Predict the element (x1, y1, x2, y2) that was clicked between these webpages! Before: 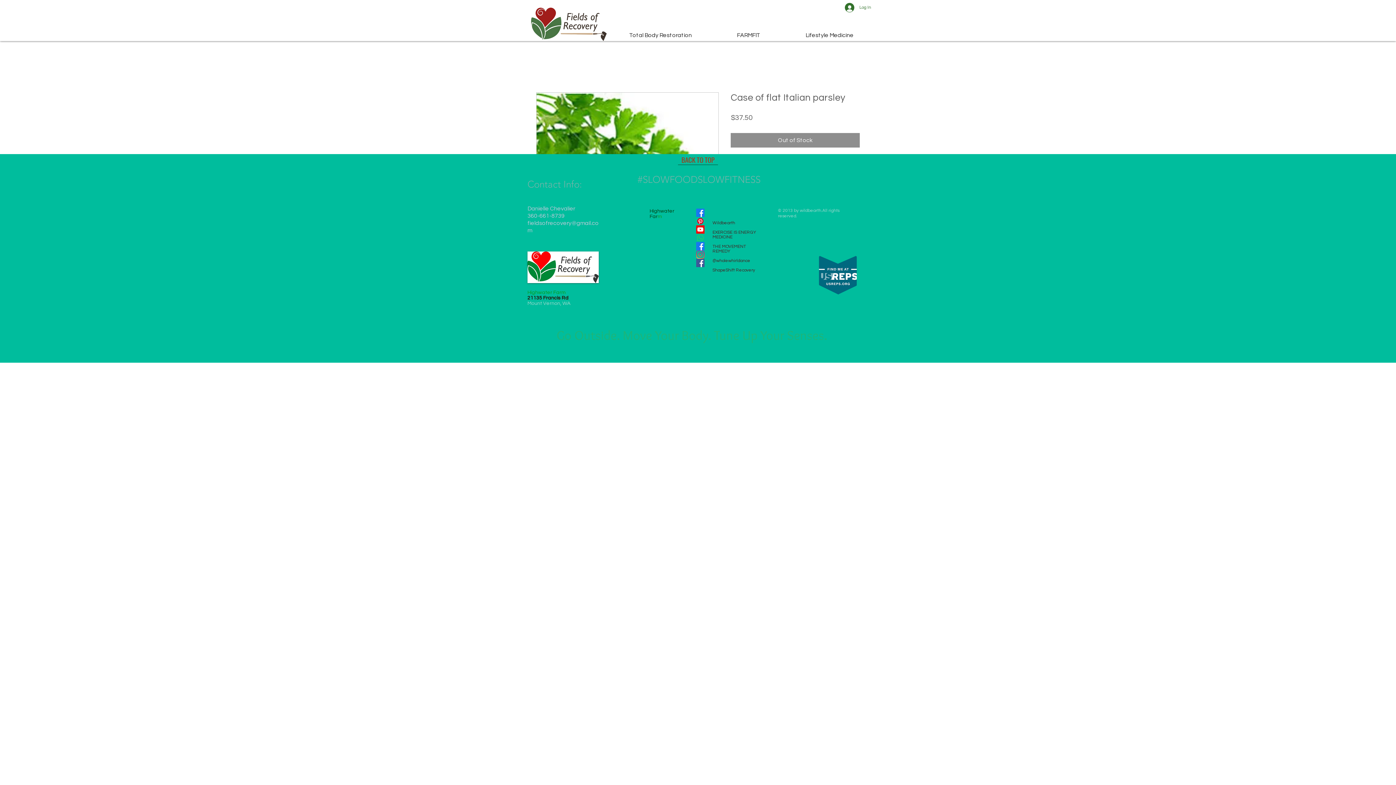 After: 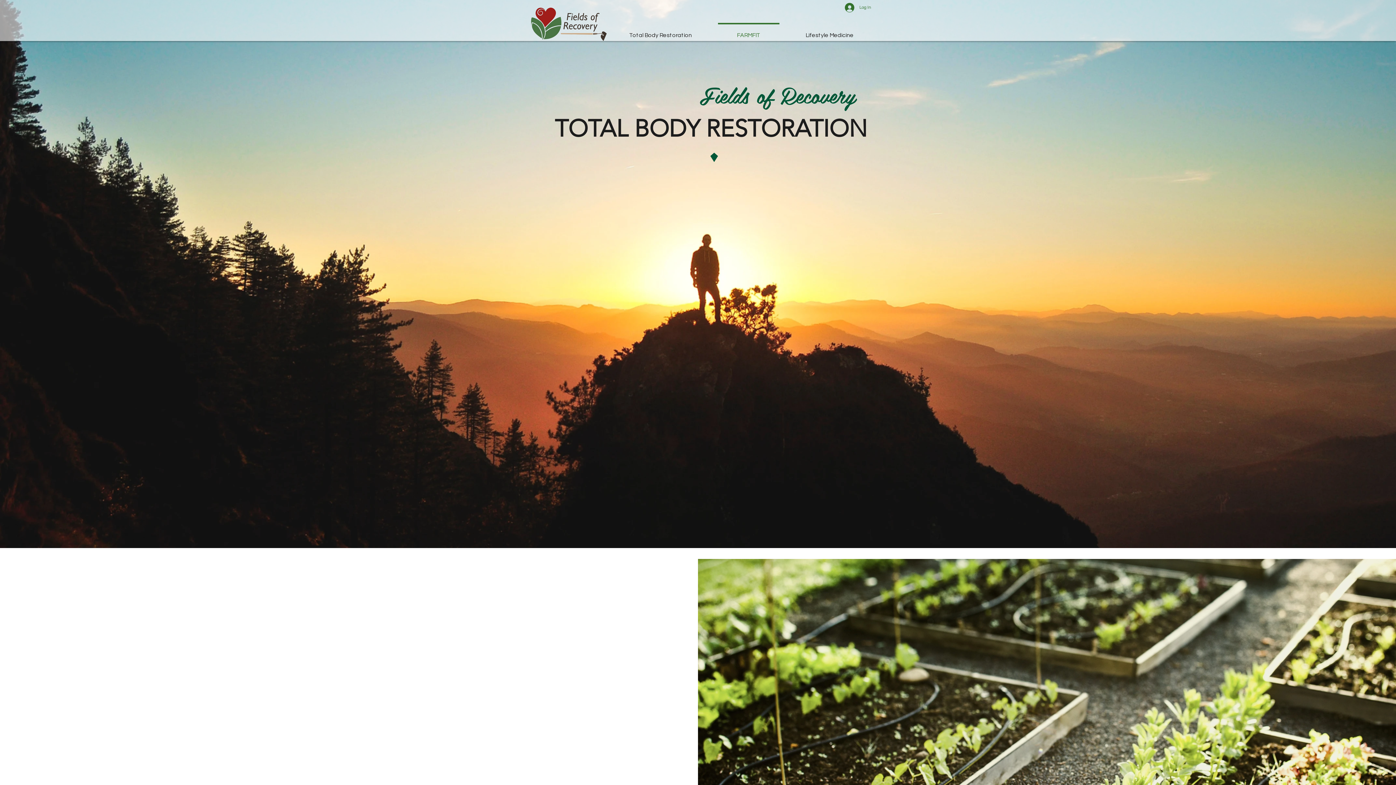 Action: bbox: (531, 7, 606, 41)